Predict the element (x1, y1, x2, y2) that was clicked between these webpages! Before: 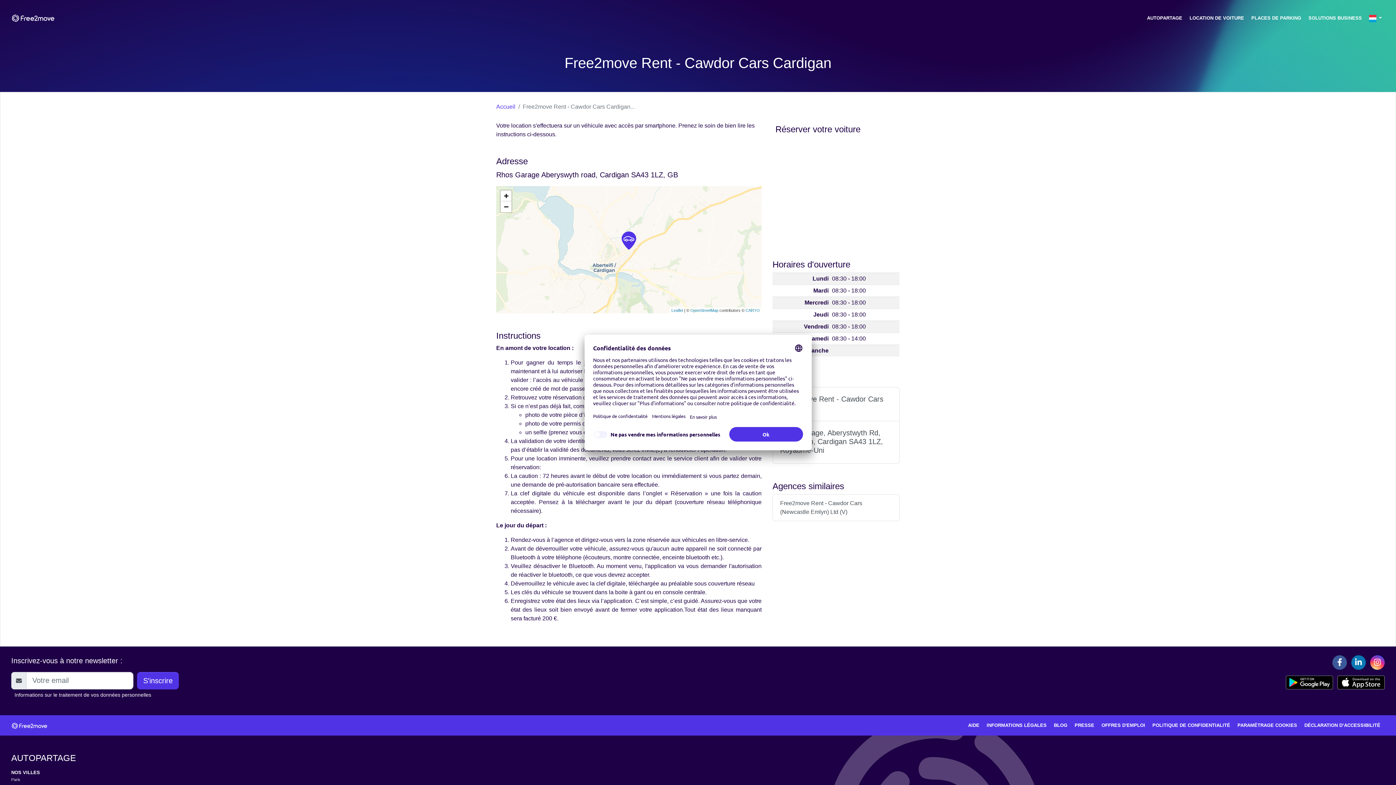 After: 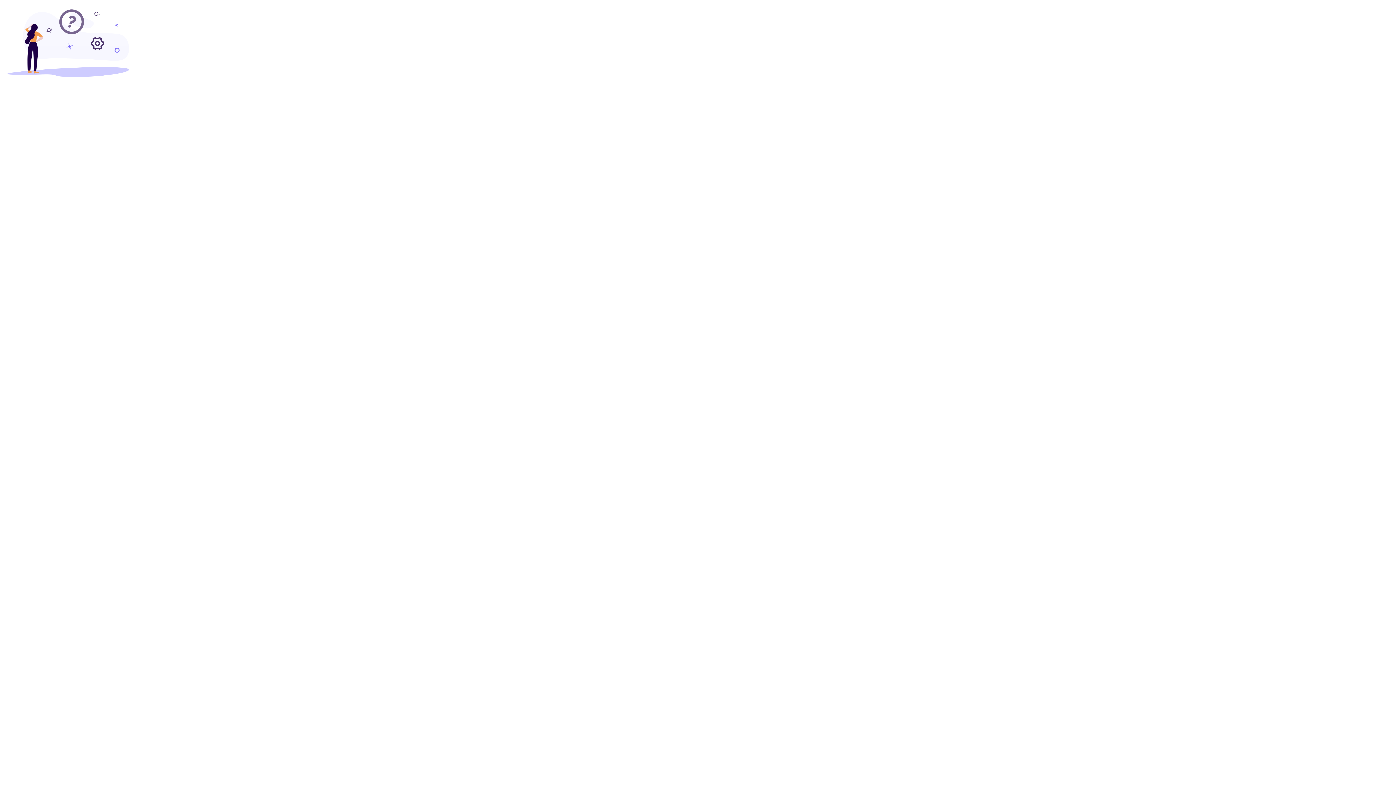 Action: label: Paris bbox: (11, 777, 20, 782)